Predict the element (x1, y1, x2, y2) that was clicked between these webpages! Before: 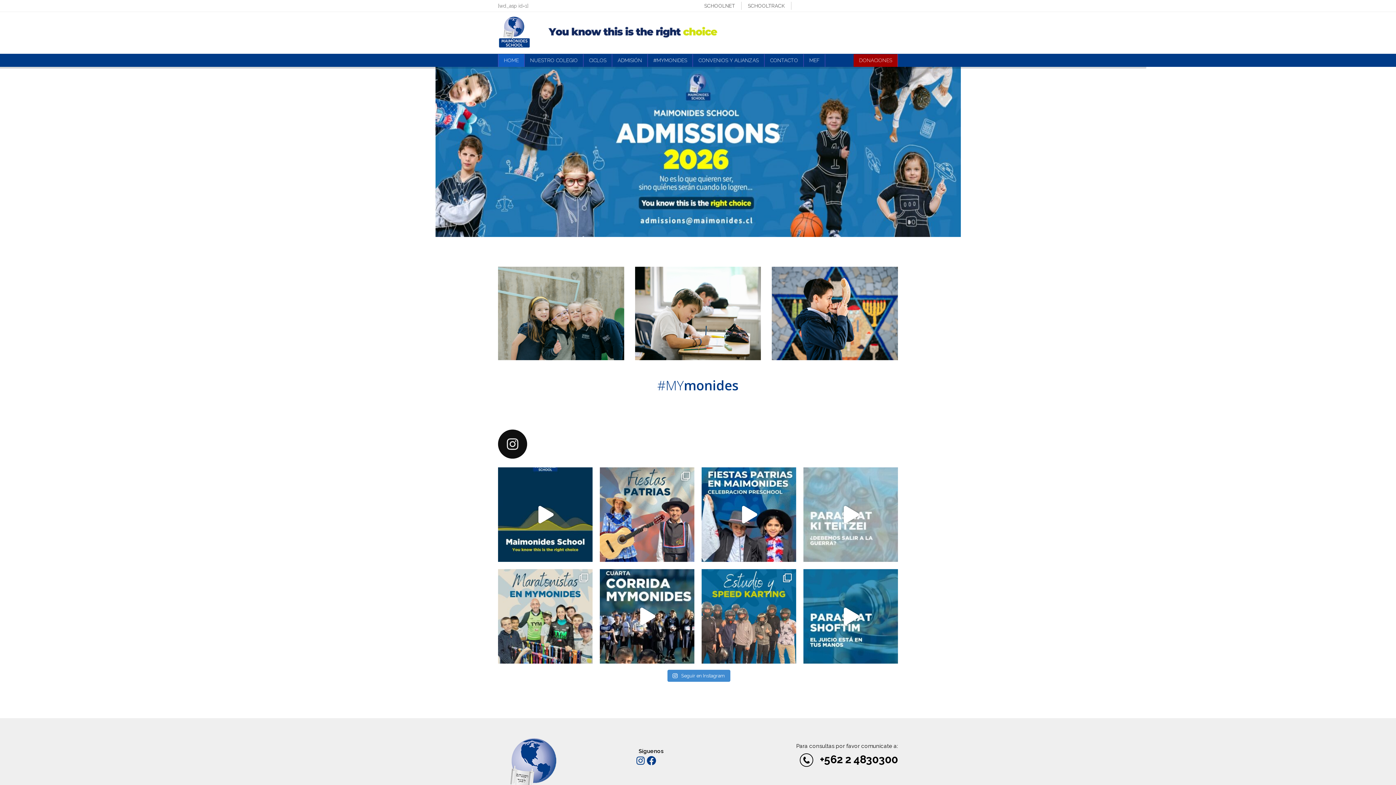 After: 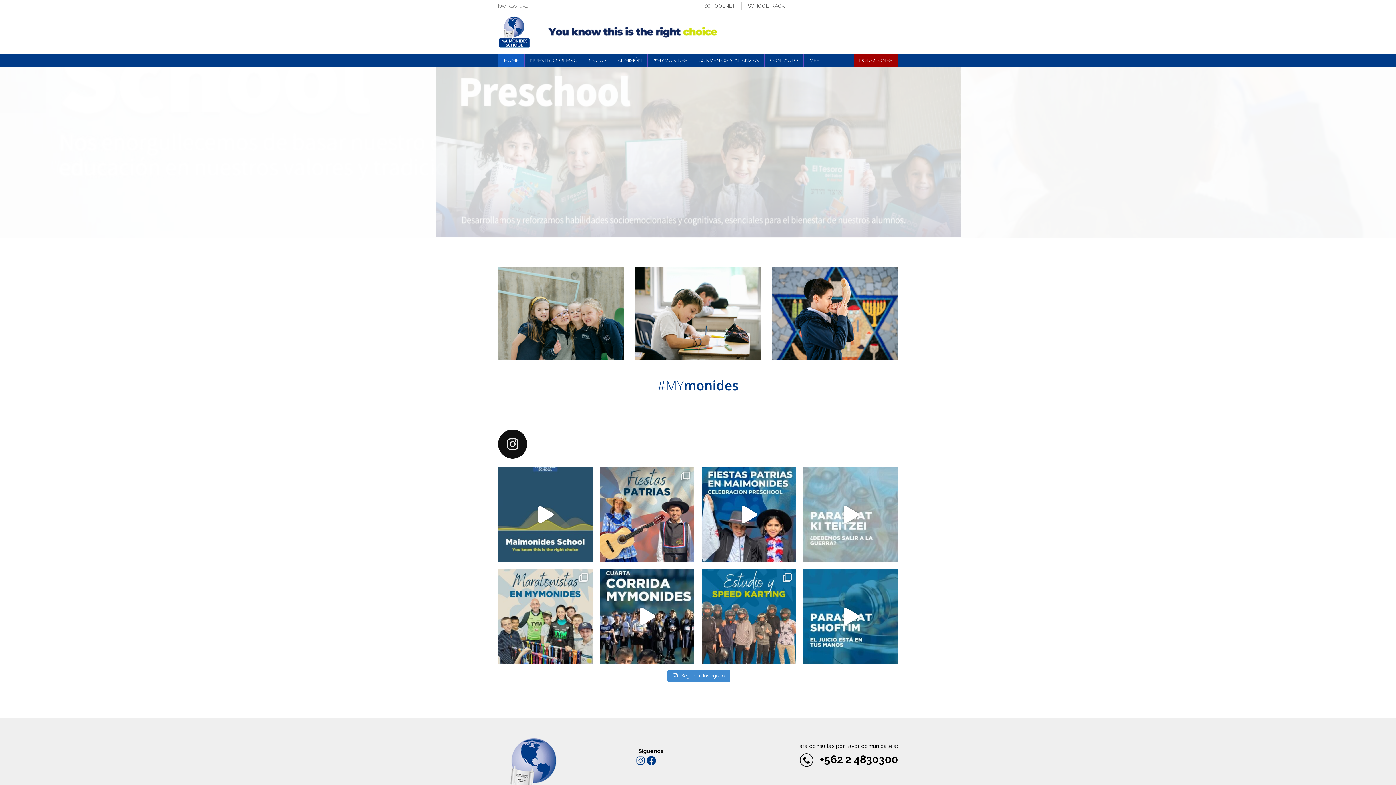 Action: label: ¡Tenemos algo que decirte! You Know this is the r bbox: (498, 467, 592, 562)